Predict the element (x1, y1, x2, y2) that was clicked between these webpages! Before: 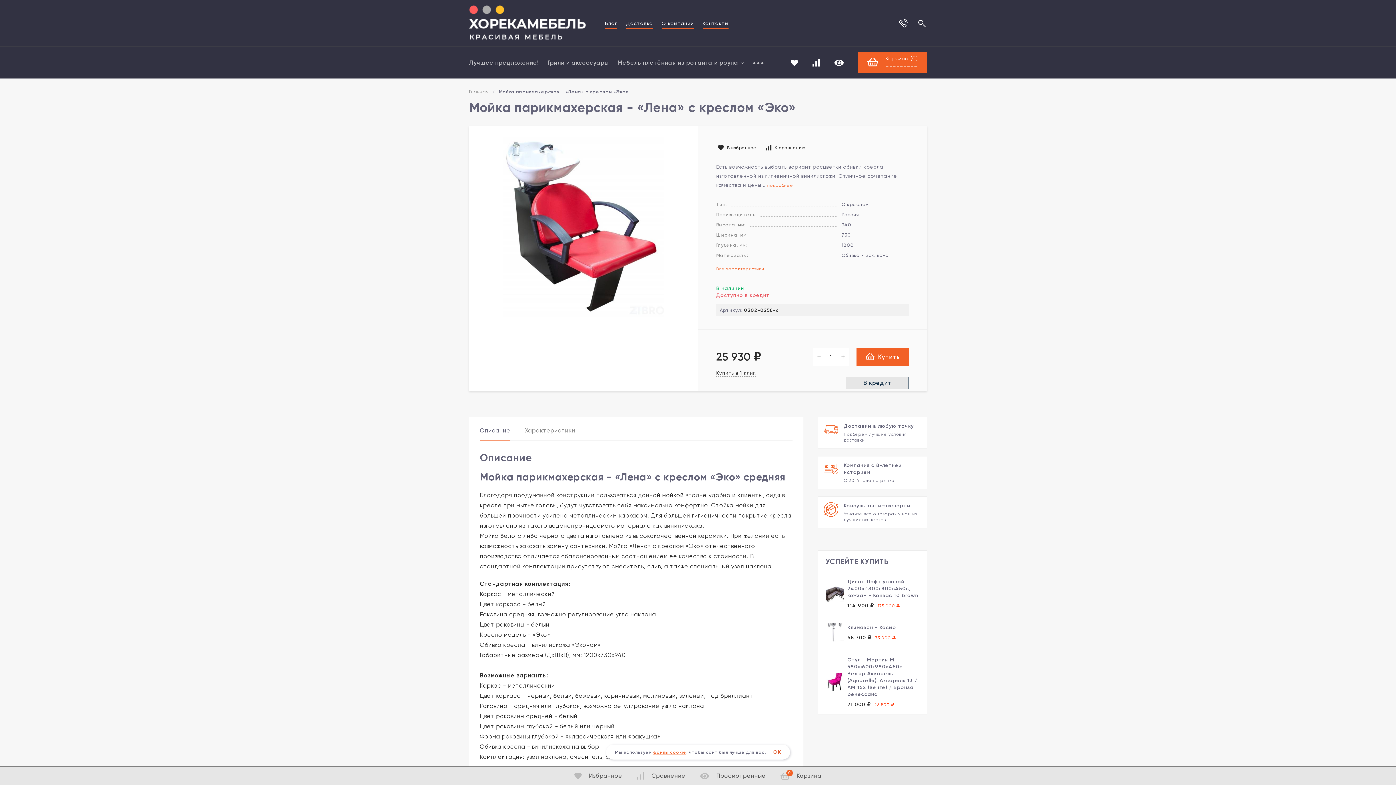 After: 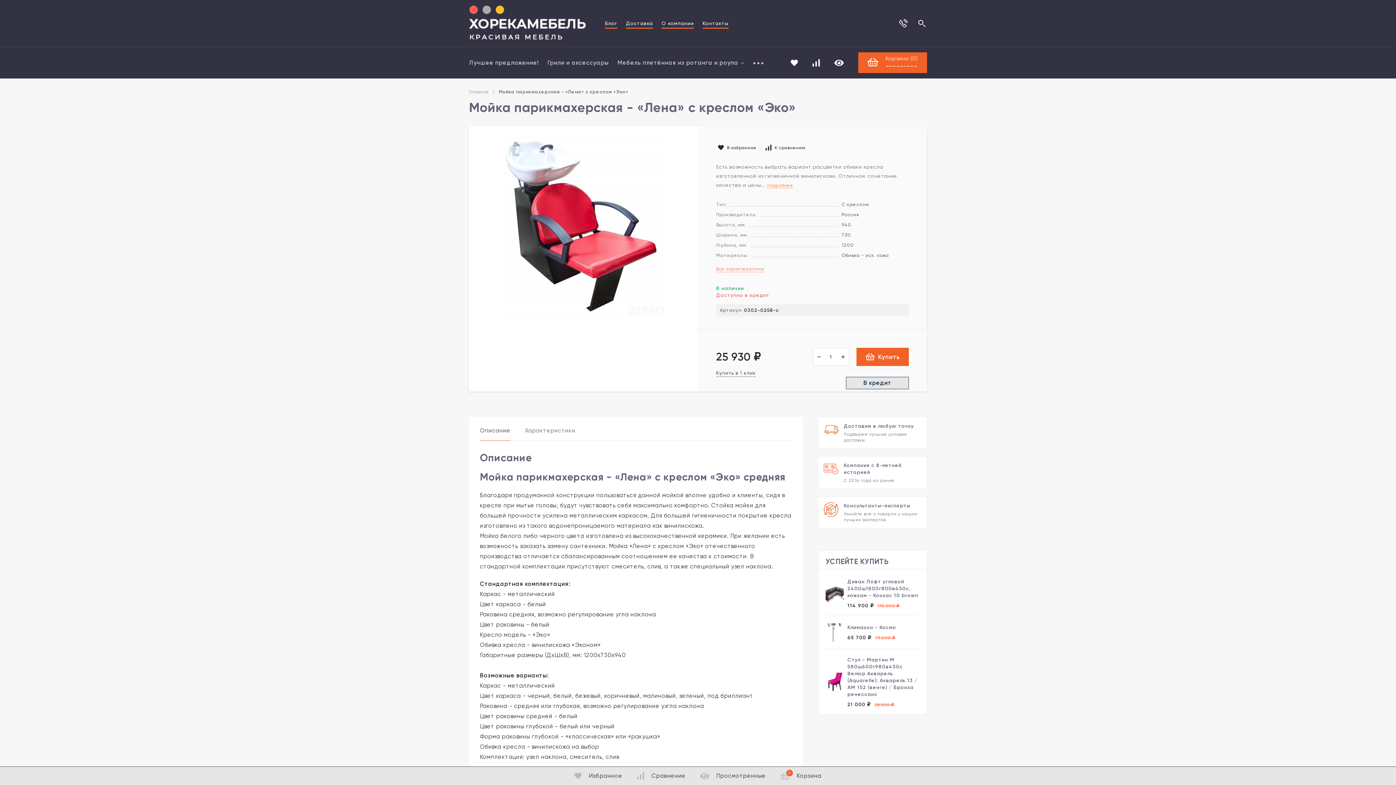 Action: bbox: (773, 749, 781, 755) label: ОК